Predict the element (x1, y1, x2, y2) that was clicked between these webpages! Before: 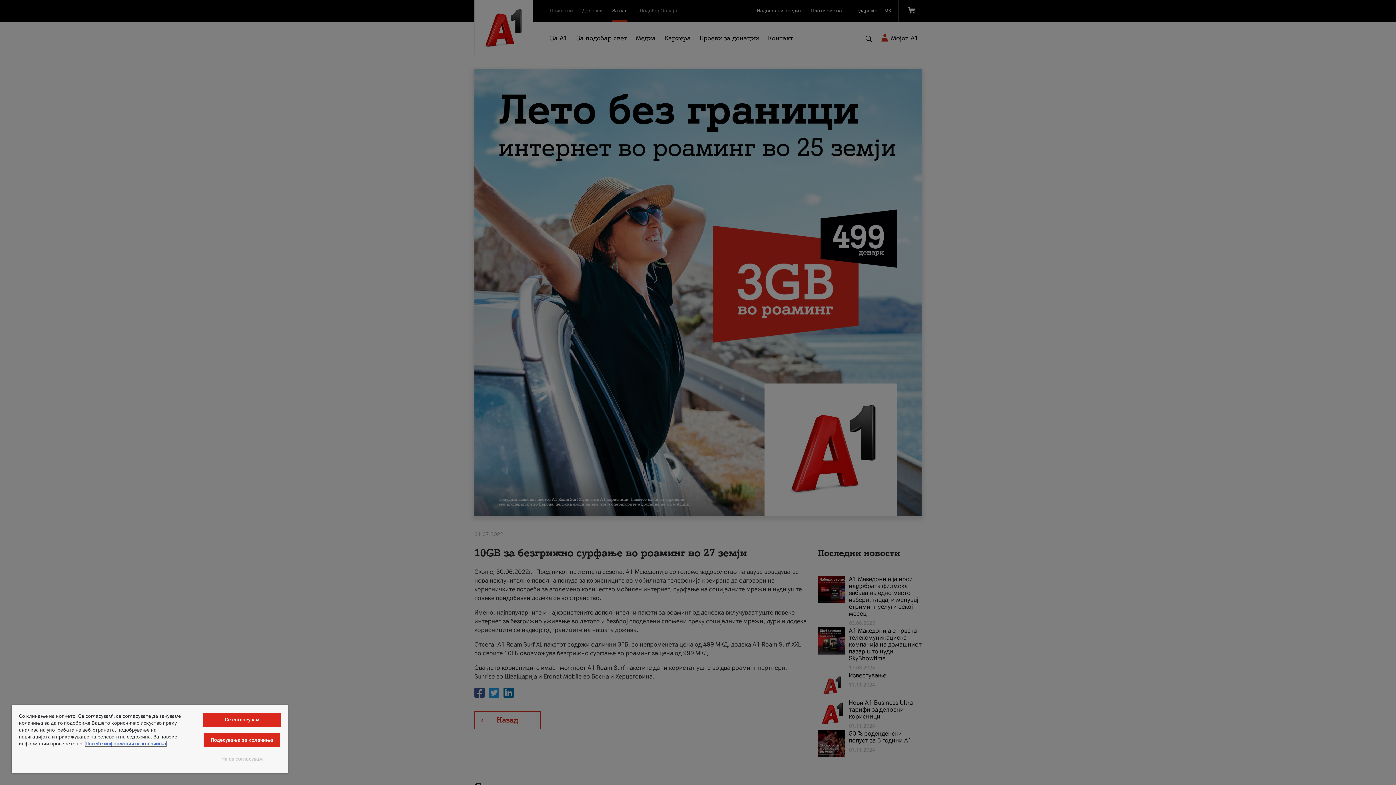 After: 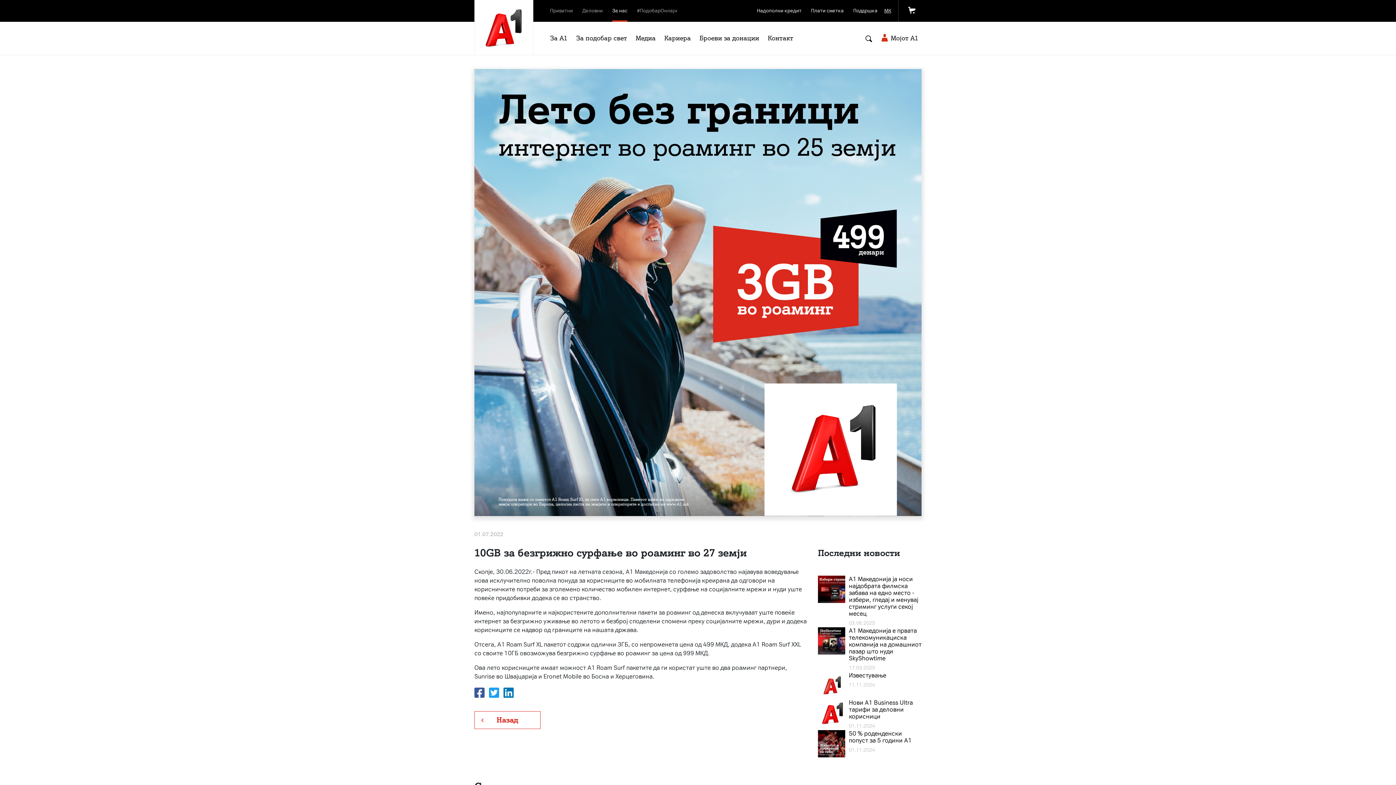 Action: label: Се согласувам bbox: (203, 713, 280, 727)